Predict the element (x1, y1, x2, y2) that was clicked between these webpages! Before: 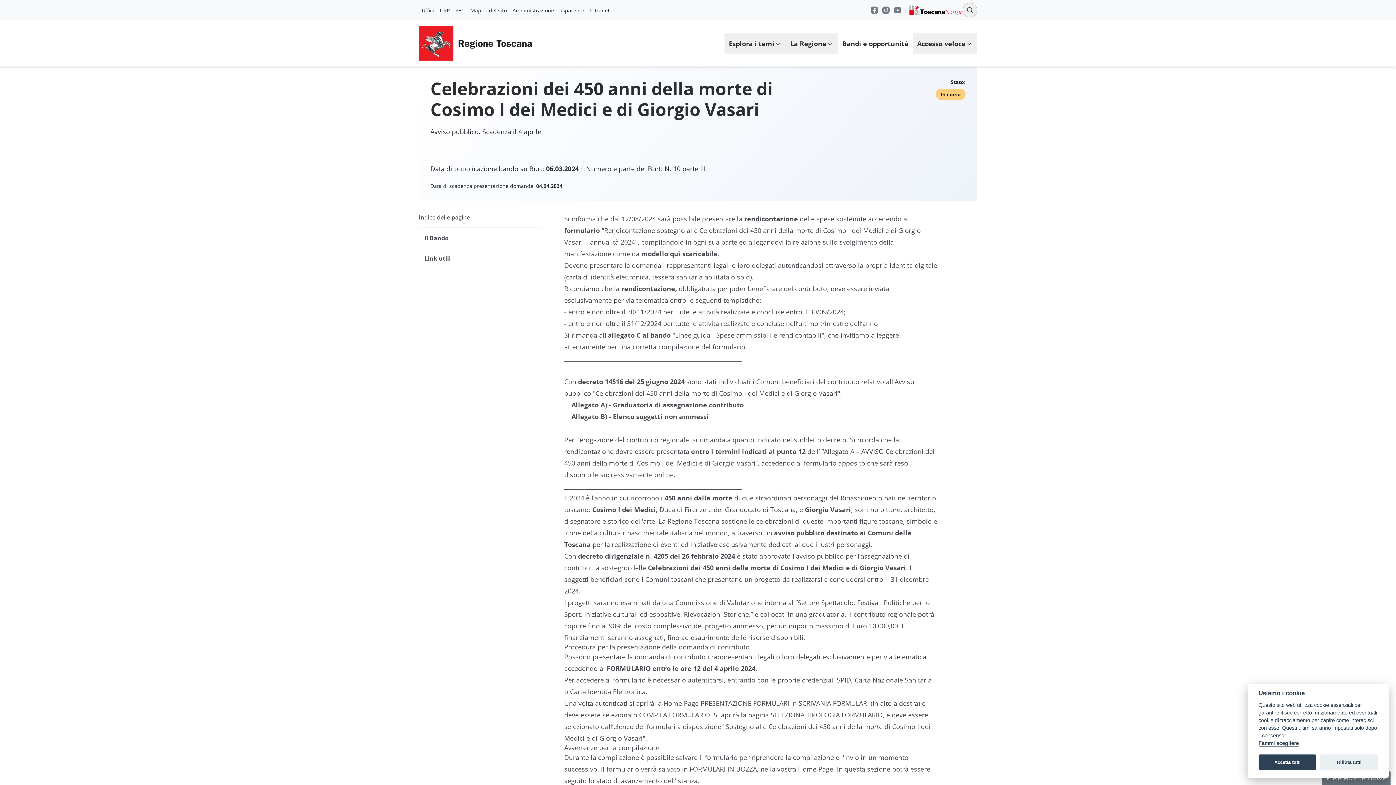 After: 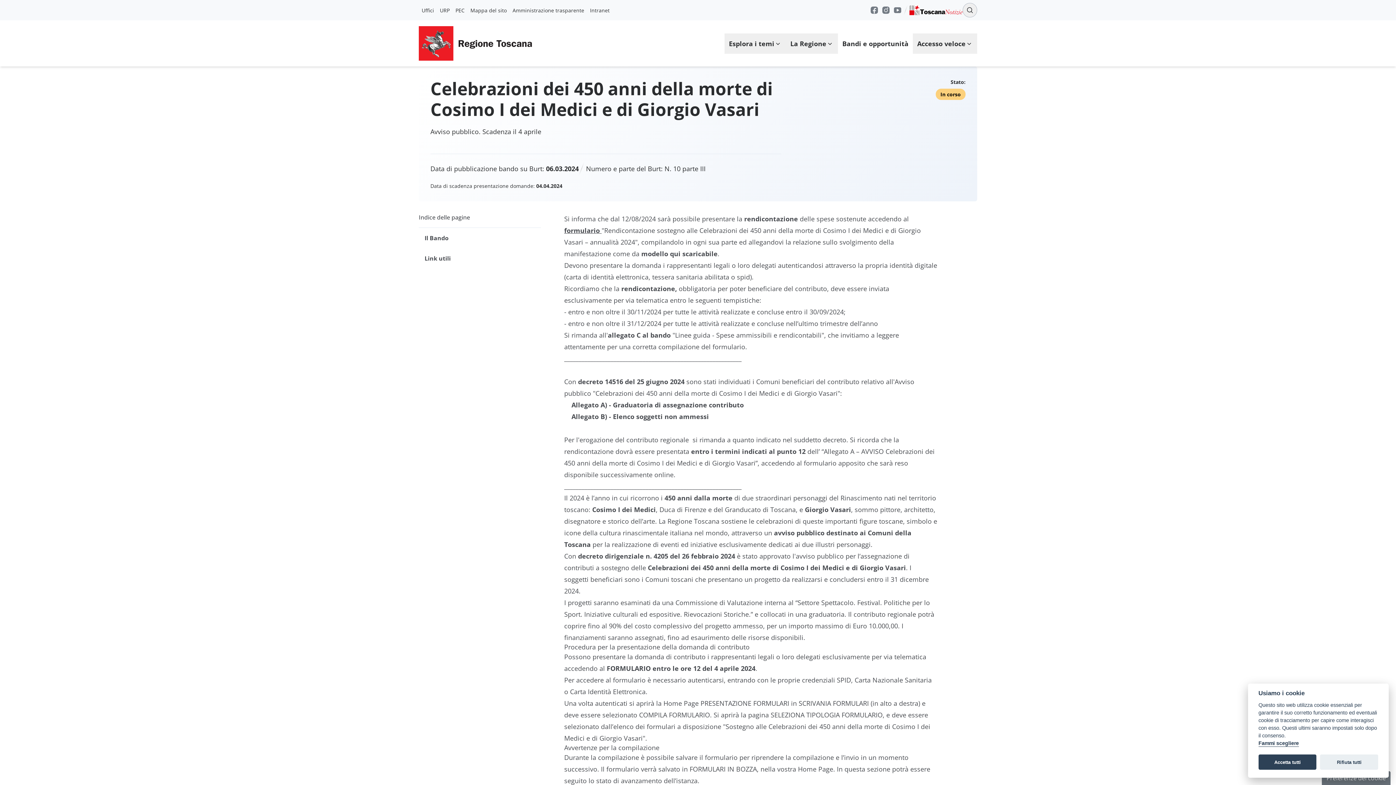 Action: bbox: (564, 226, 601, 235) label: formulario 